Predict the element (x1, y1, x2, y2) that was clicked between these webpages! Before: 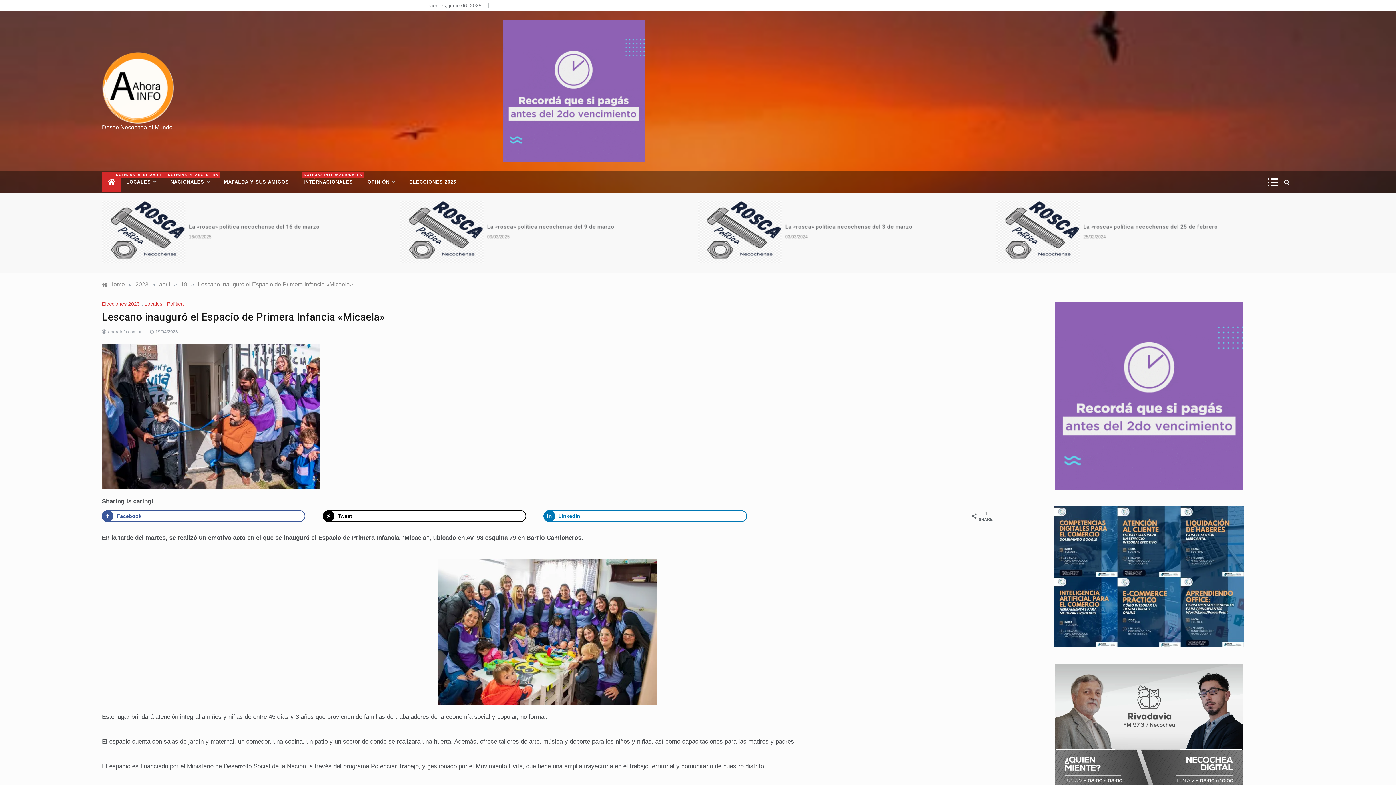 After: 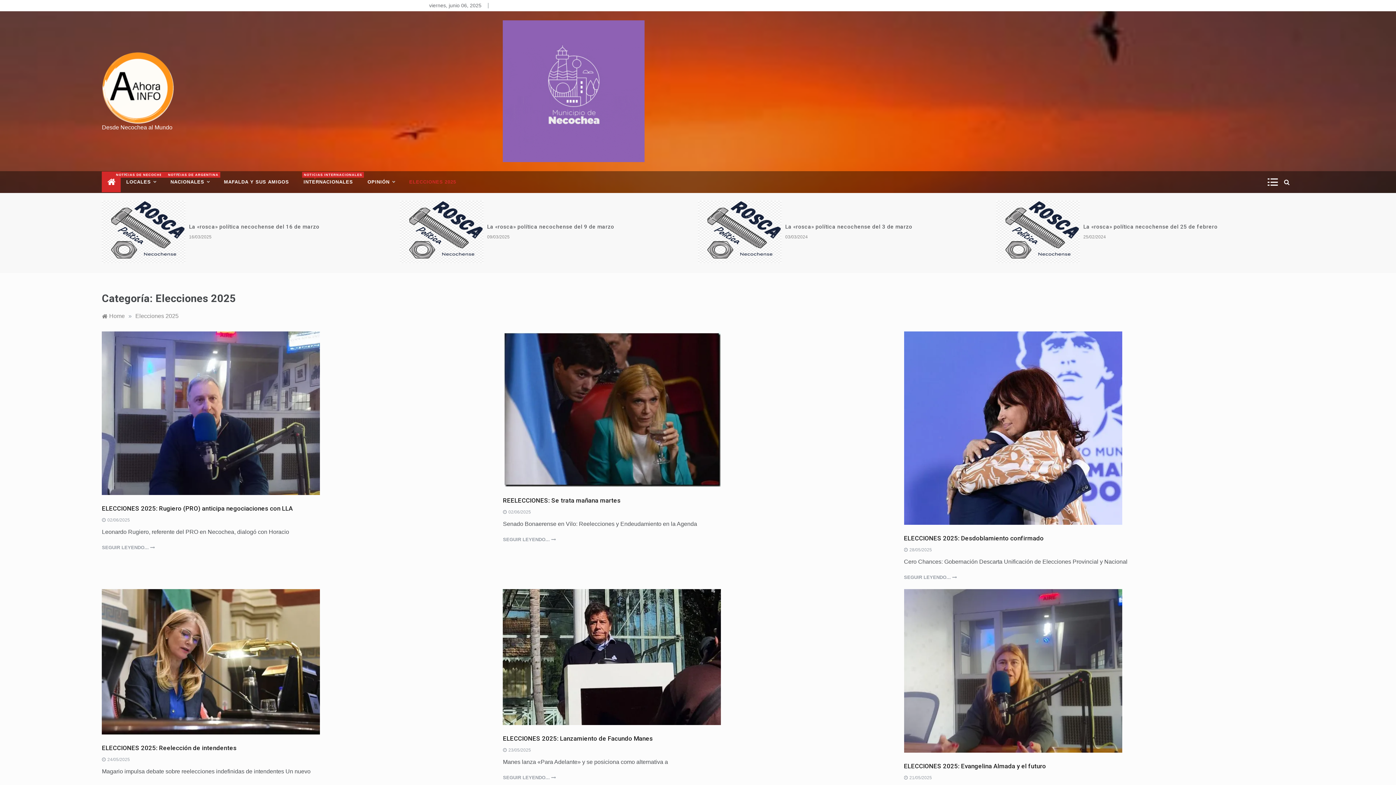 Action: label: ELECCIONES 2025 bbox: (402, 171, 456, 193)